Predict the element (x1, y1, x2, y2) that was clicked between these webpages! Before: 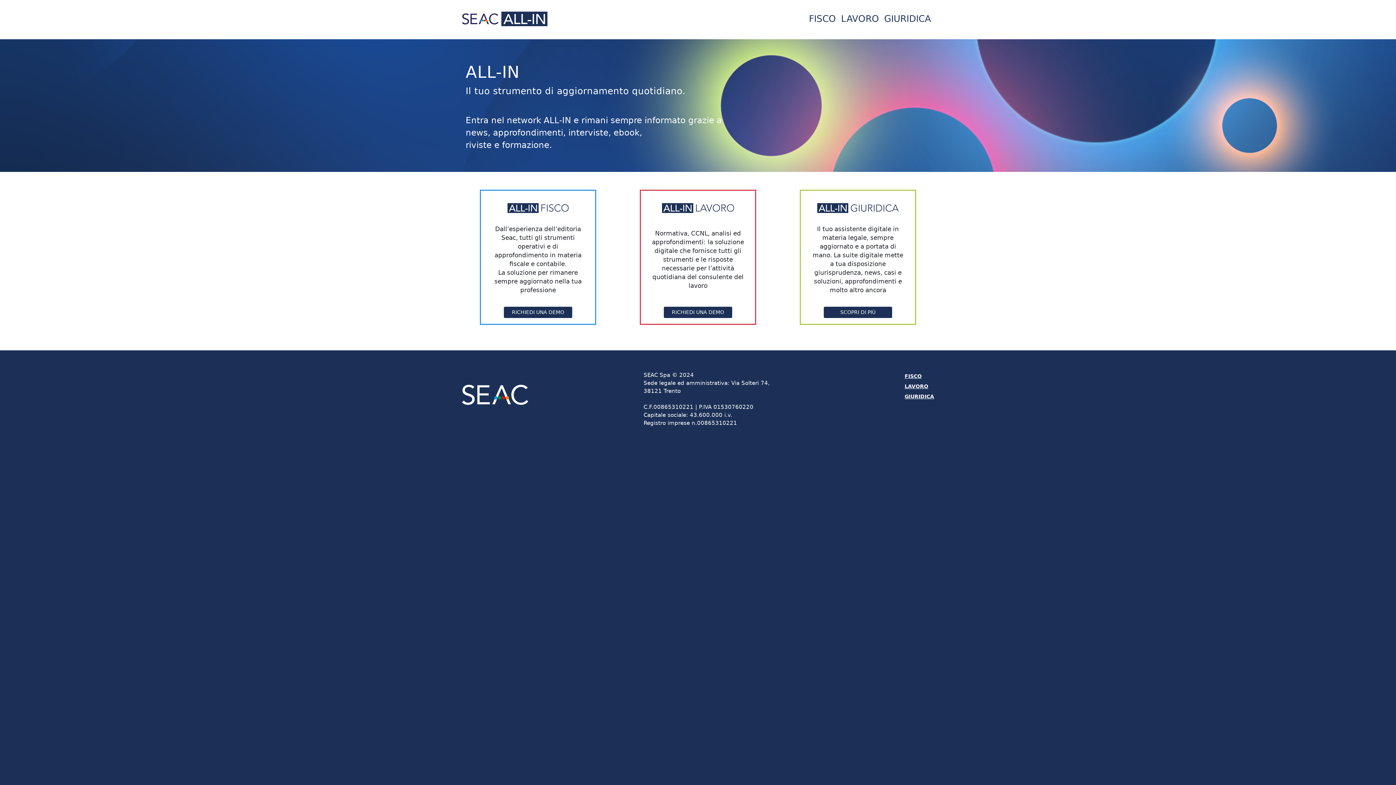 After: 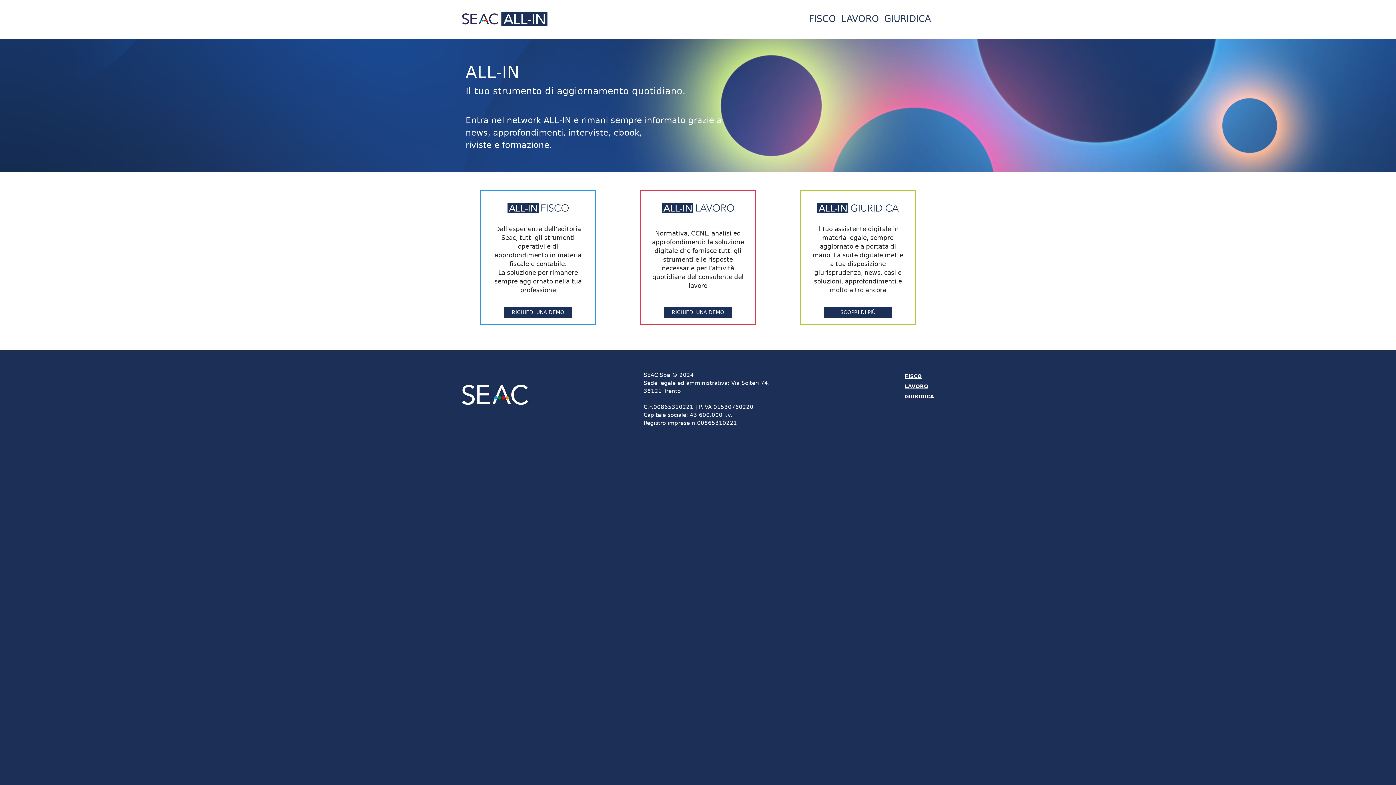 Action: bbox: (664, 307, 732, 318) label: RICHIEDI UNA DEMO